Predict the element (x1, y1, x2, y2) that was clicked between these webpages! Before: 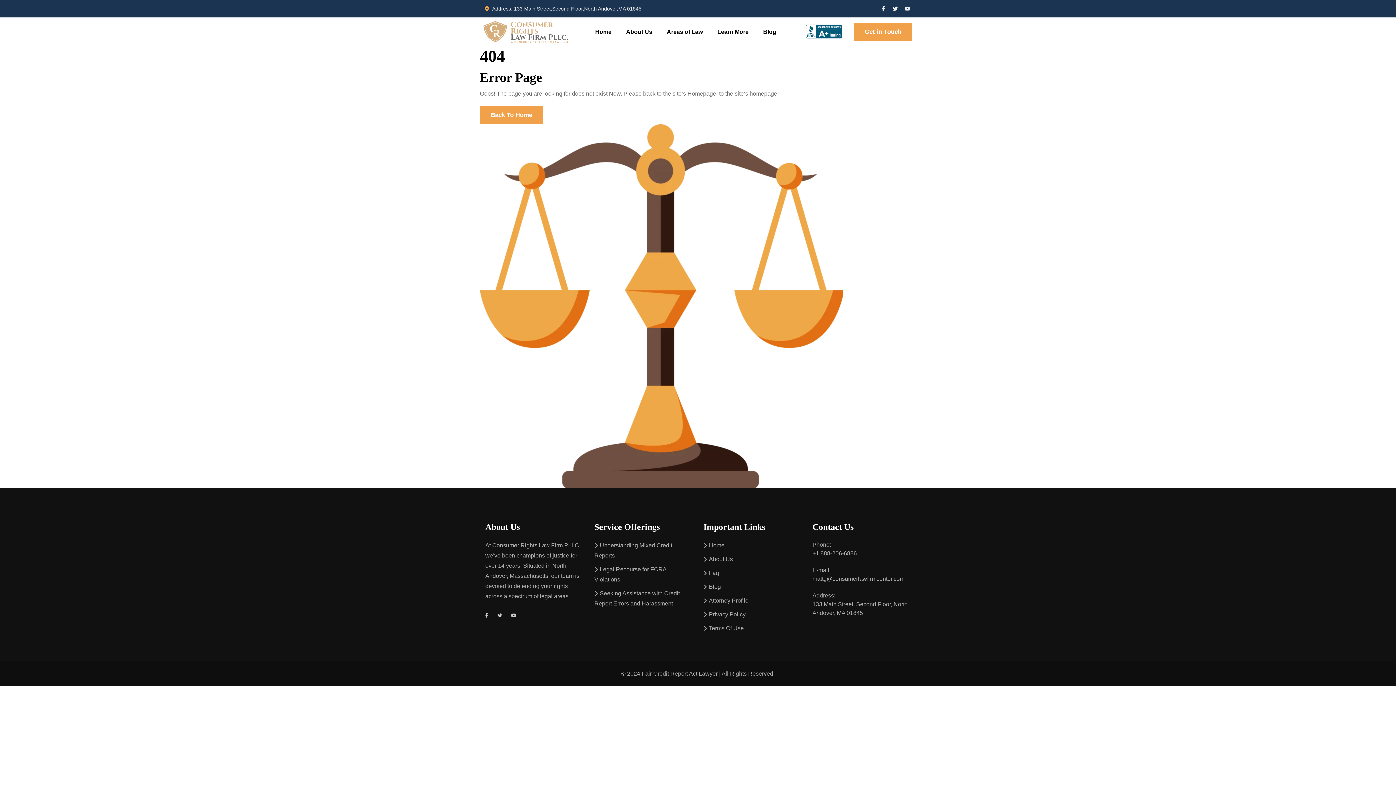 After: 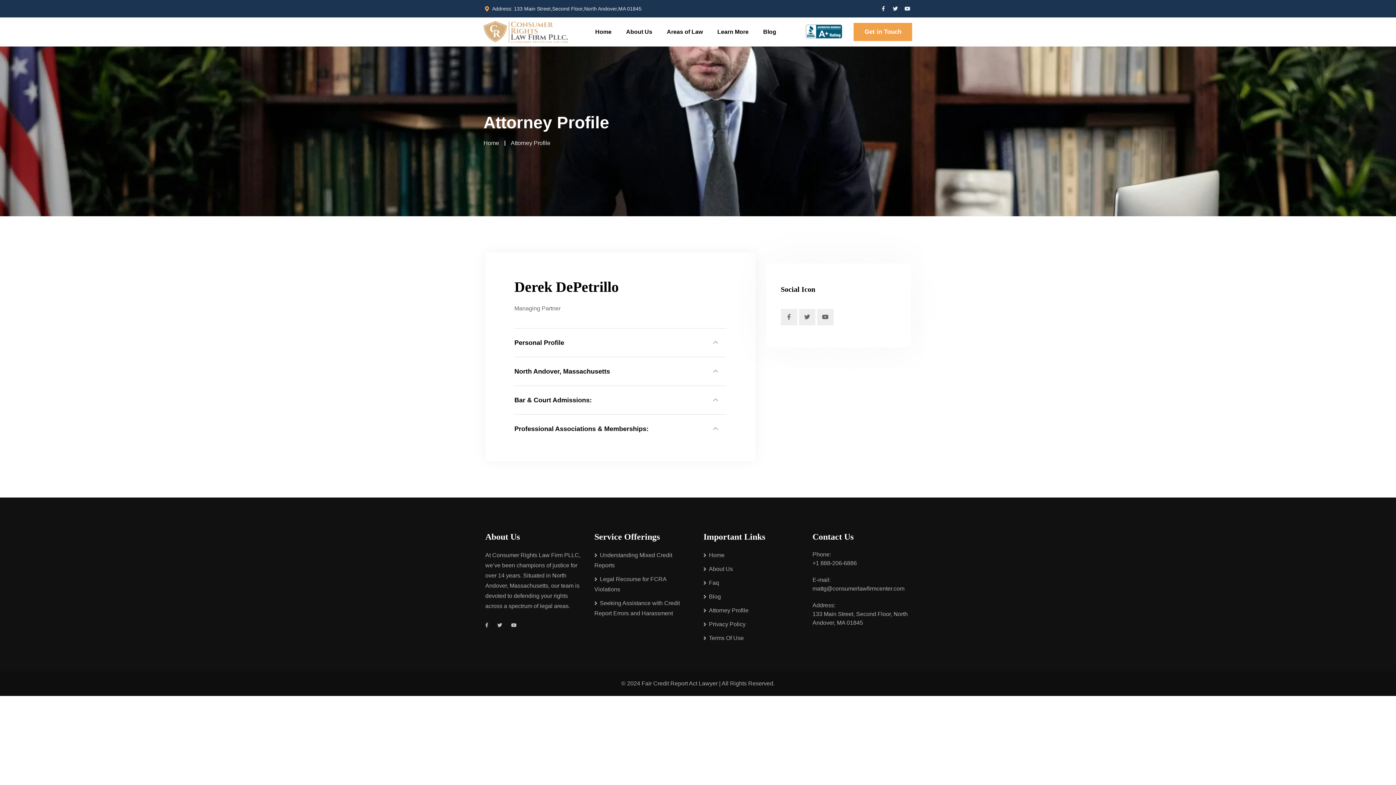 Action: bbox: (703, 597, 748, 603) label: Attorney Profile